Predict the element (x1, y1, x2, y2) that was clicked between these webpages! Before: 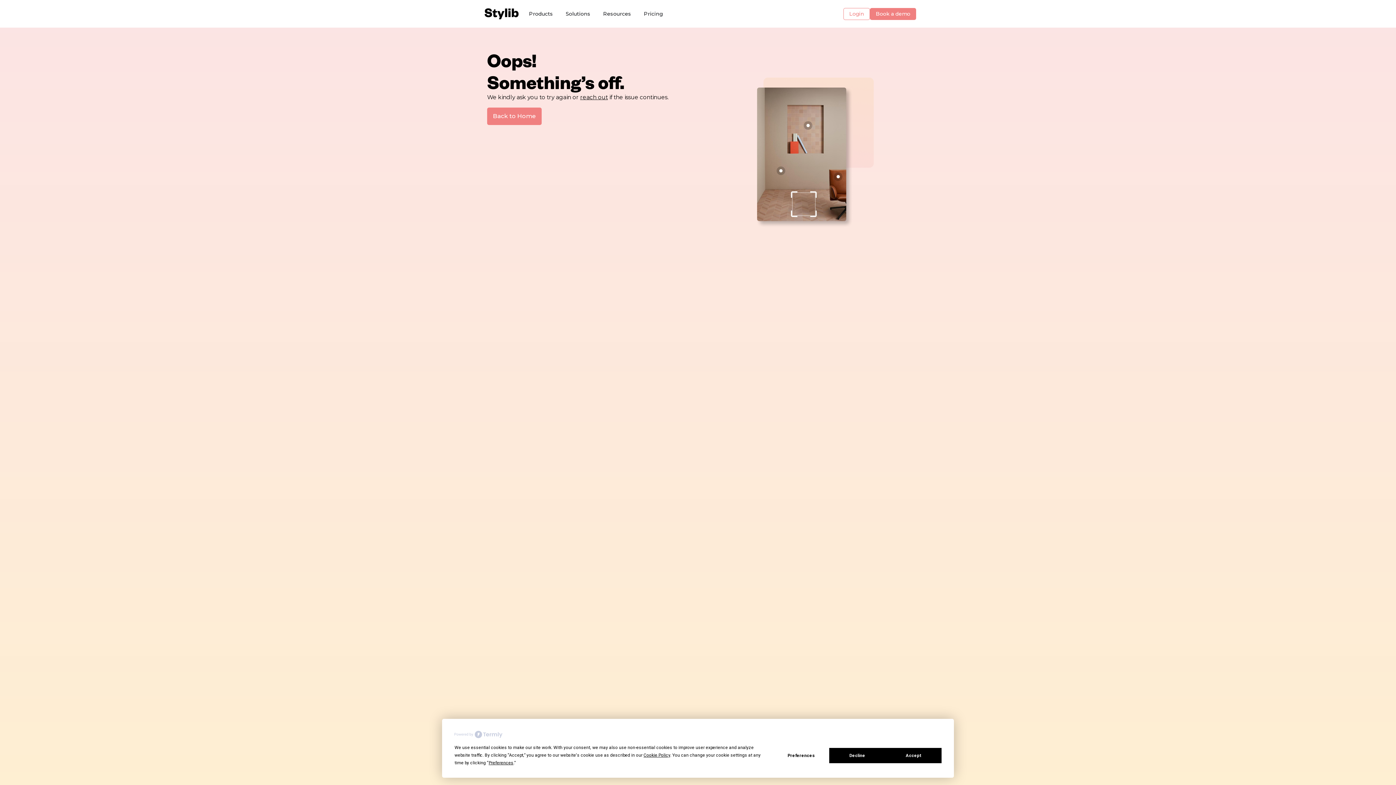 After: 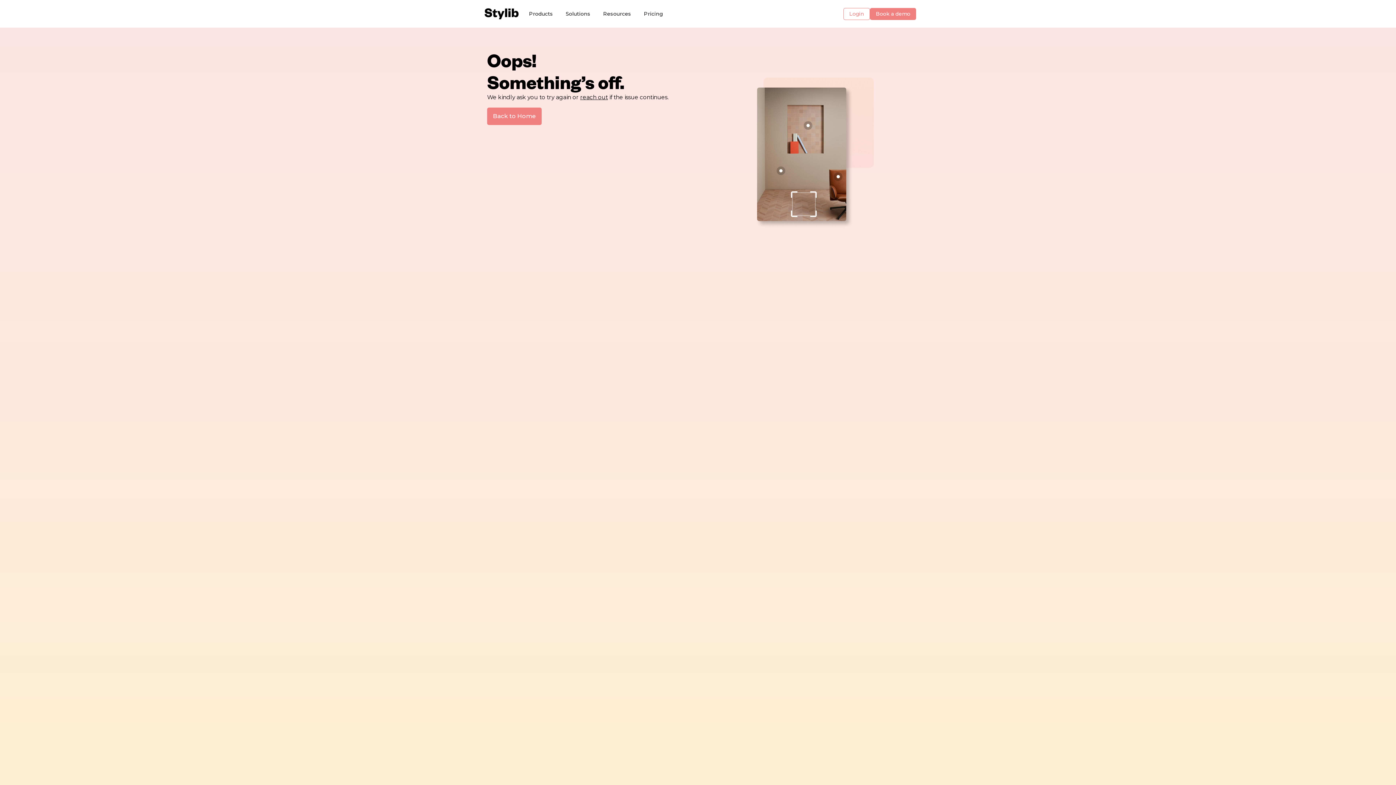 Action: bbox: (885, 748, 941, 763) label: Accept